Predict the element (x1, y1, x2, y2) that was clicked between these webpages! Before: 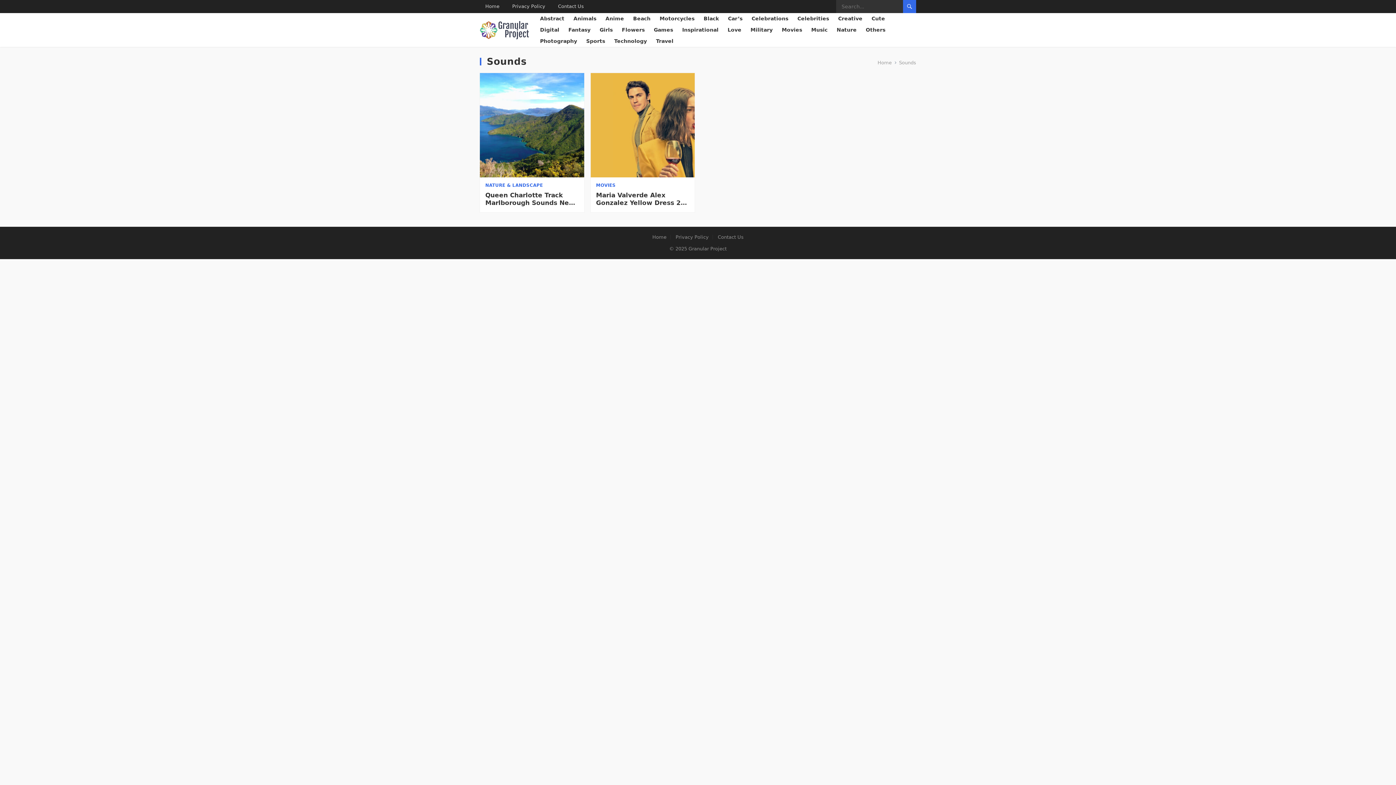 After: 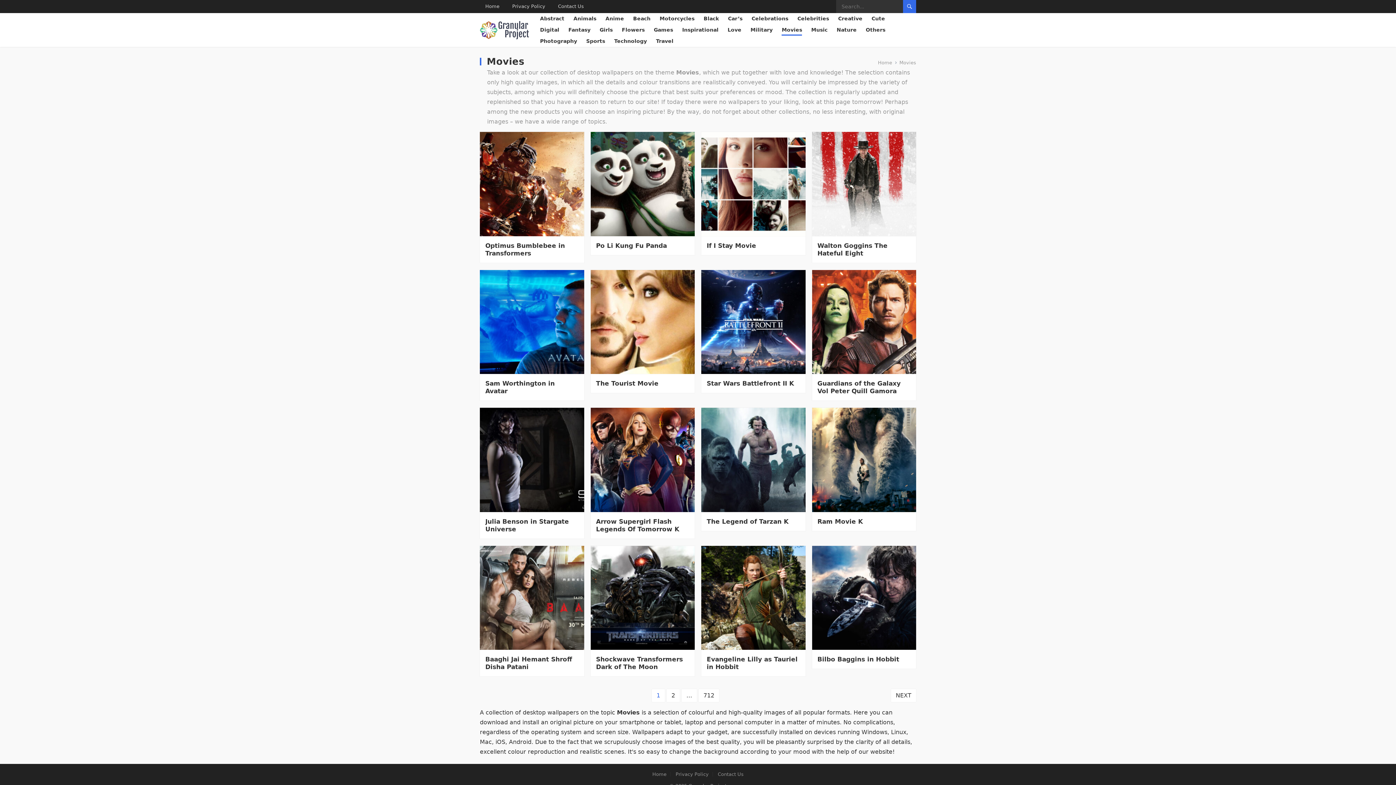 Action: label: MOVIES bbox: (596, 182, 615, 187)